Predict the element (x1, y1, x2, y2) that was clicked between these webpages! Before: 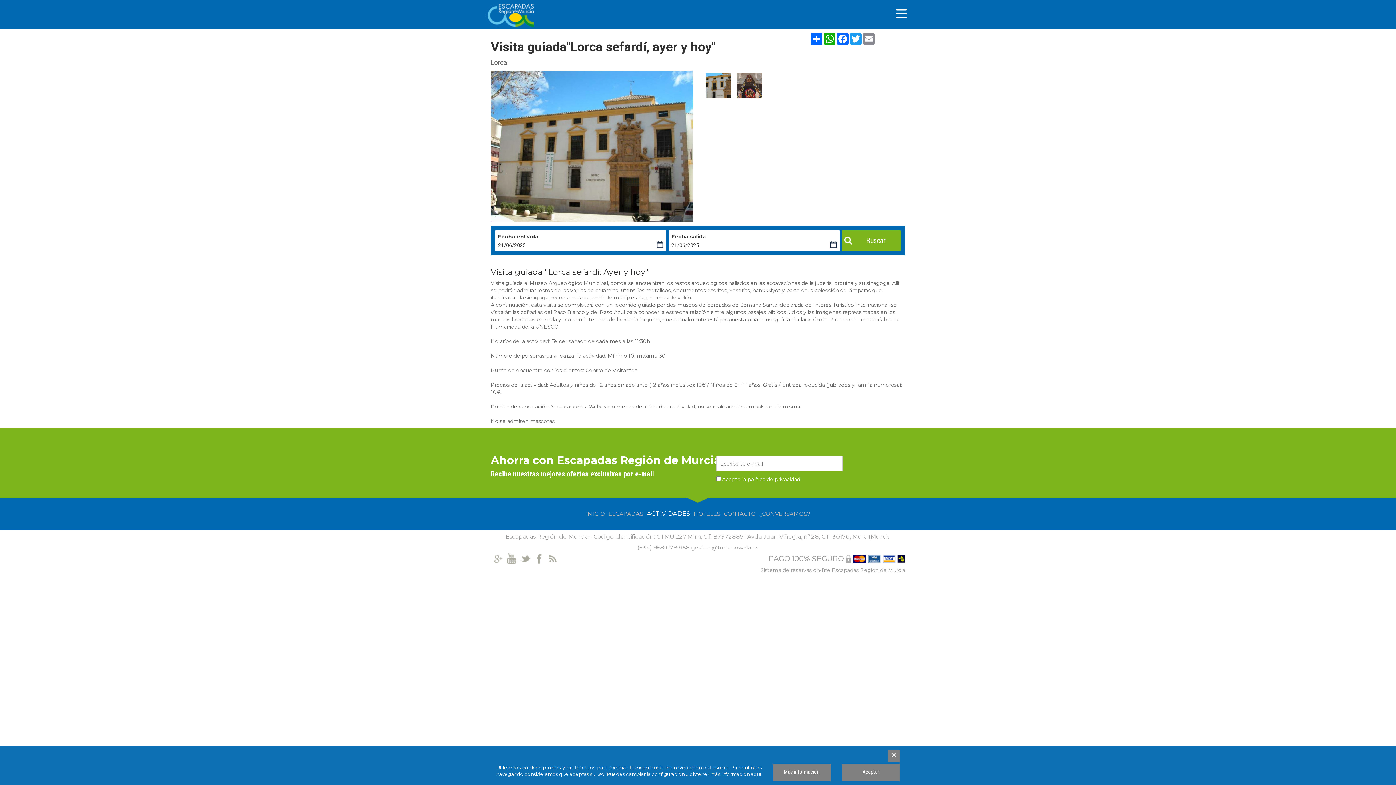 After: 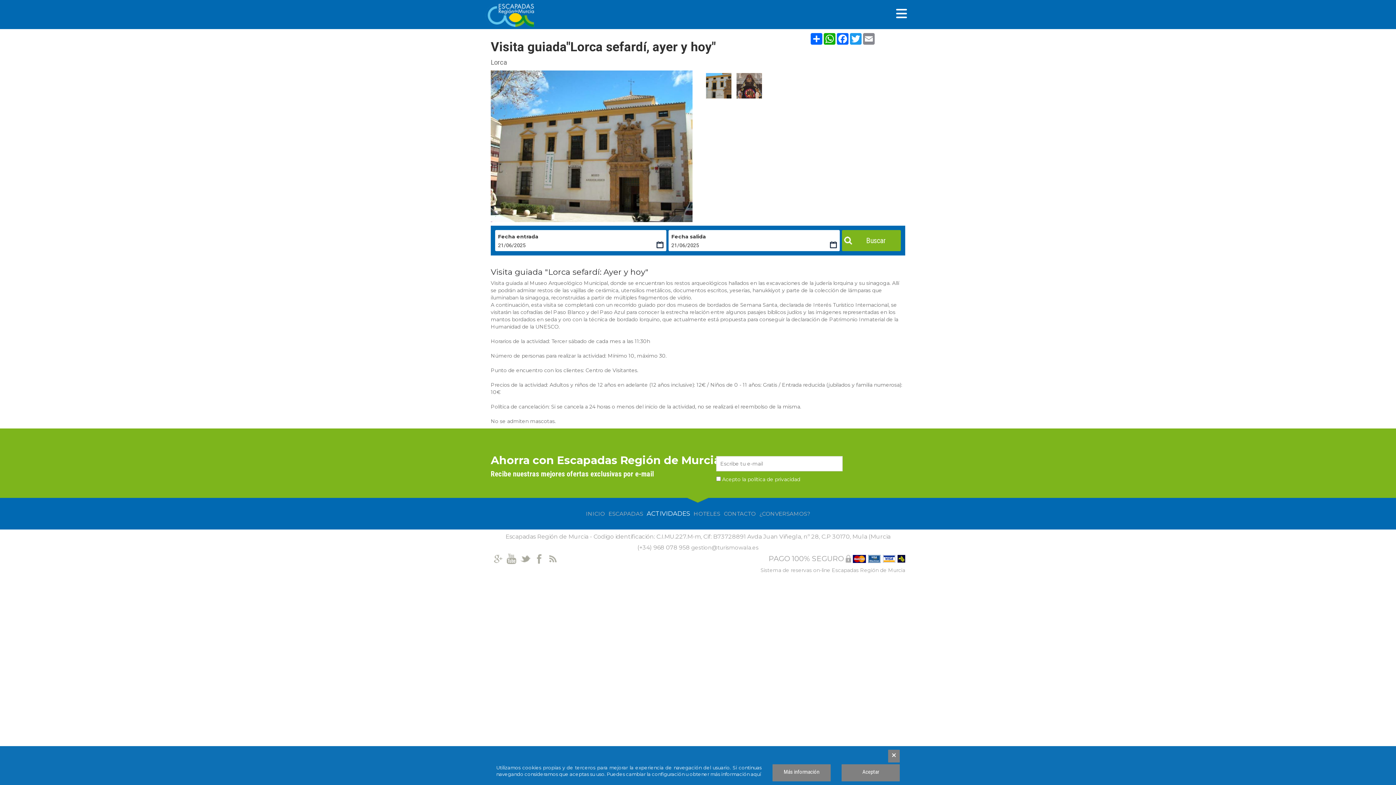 Action: bbox: (492, 555, 503, 562)